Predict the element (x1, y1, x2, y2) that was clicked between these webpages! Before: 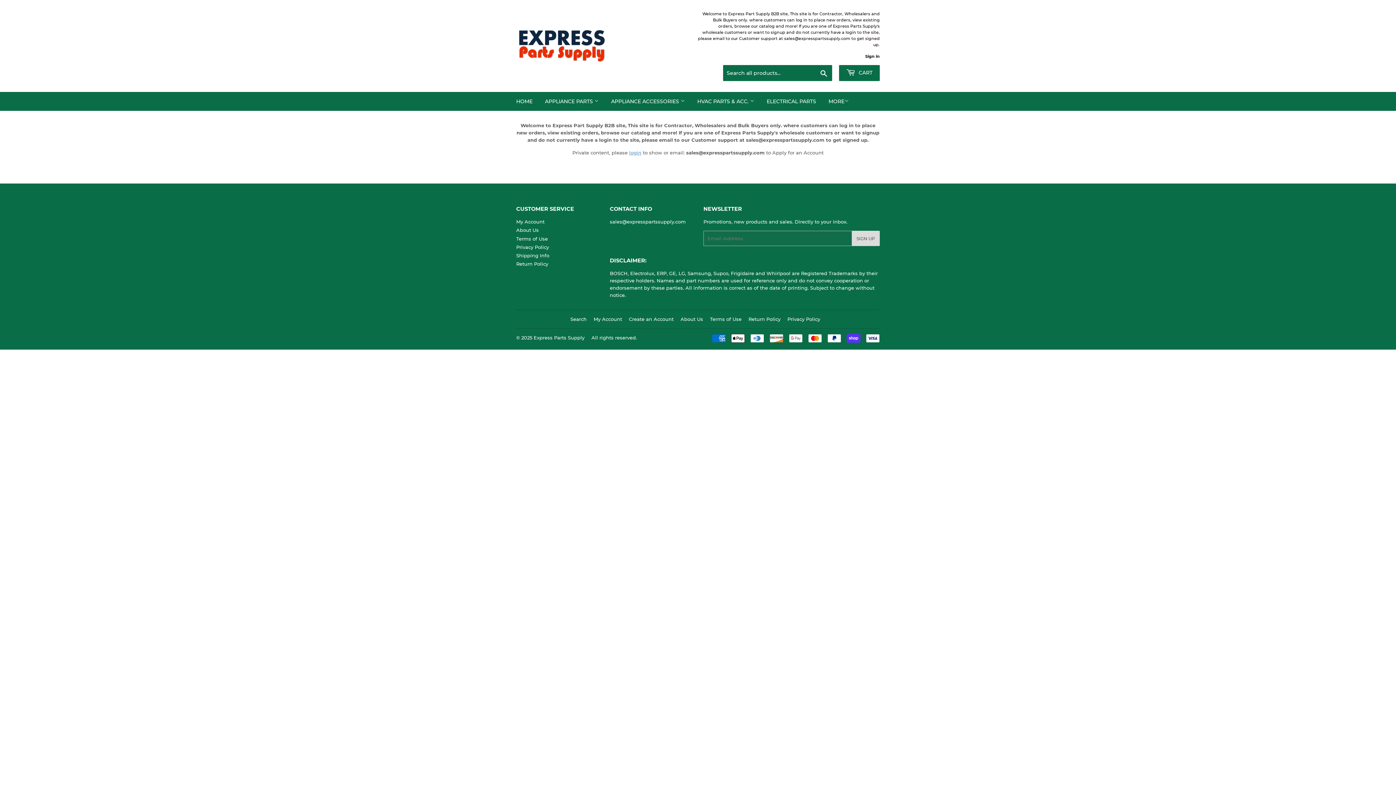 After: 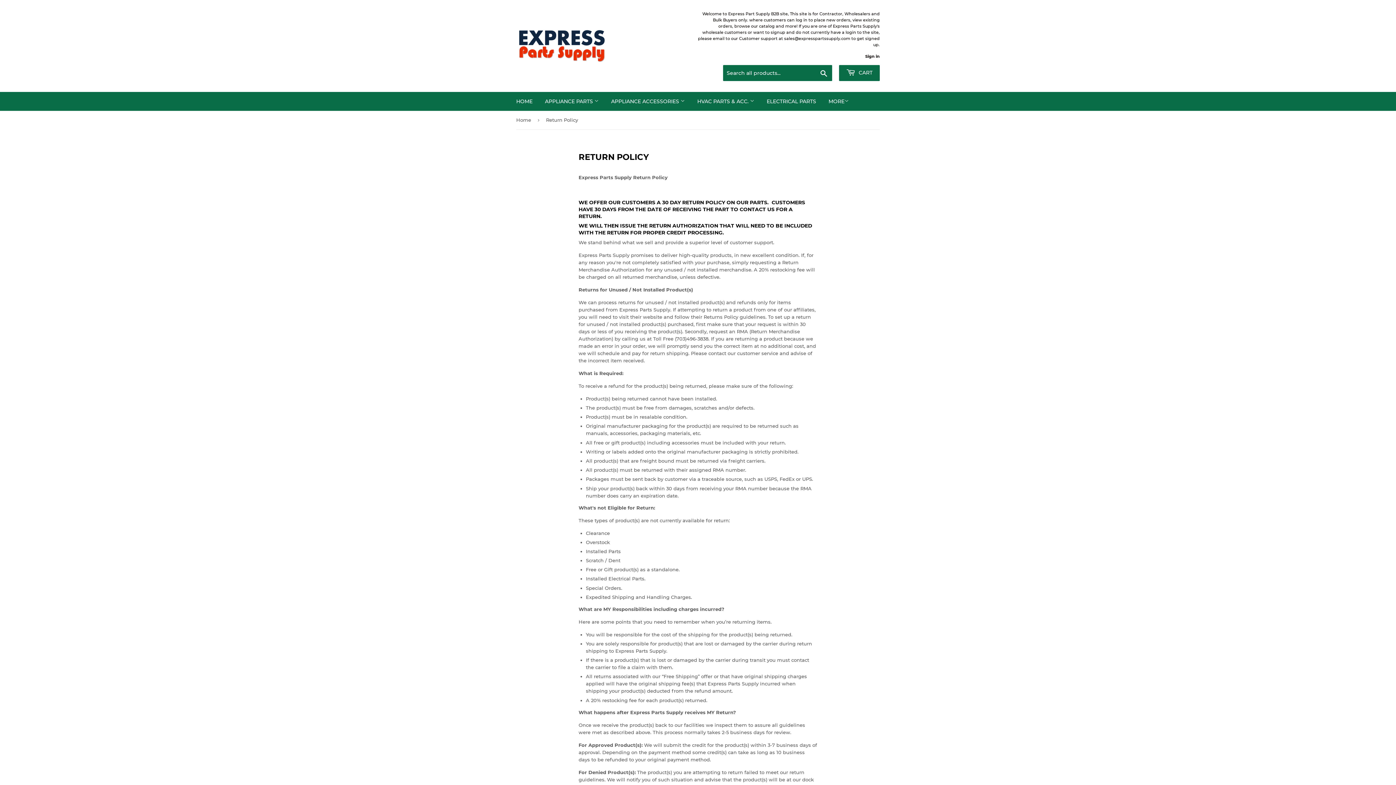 Action: bbox: (516, 261, 548, 267) label: Return Policy